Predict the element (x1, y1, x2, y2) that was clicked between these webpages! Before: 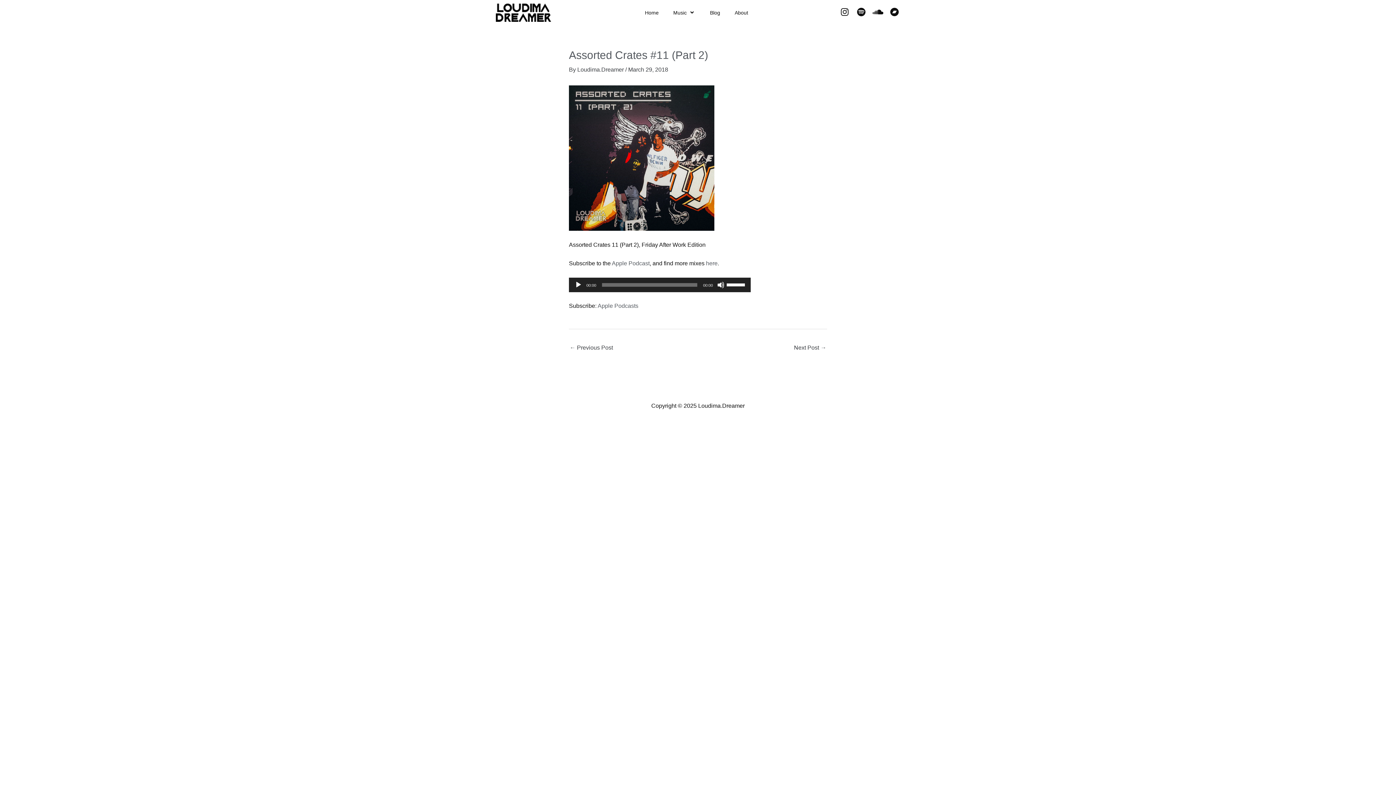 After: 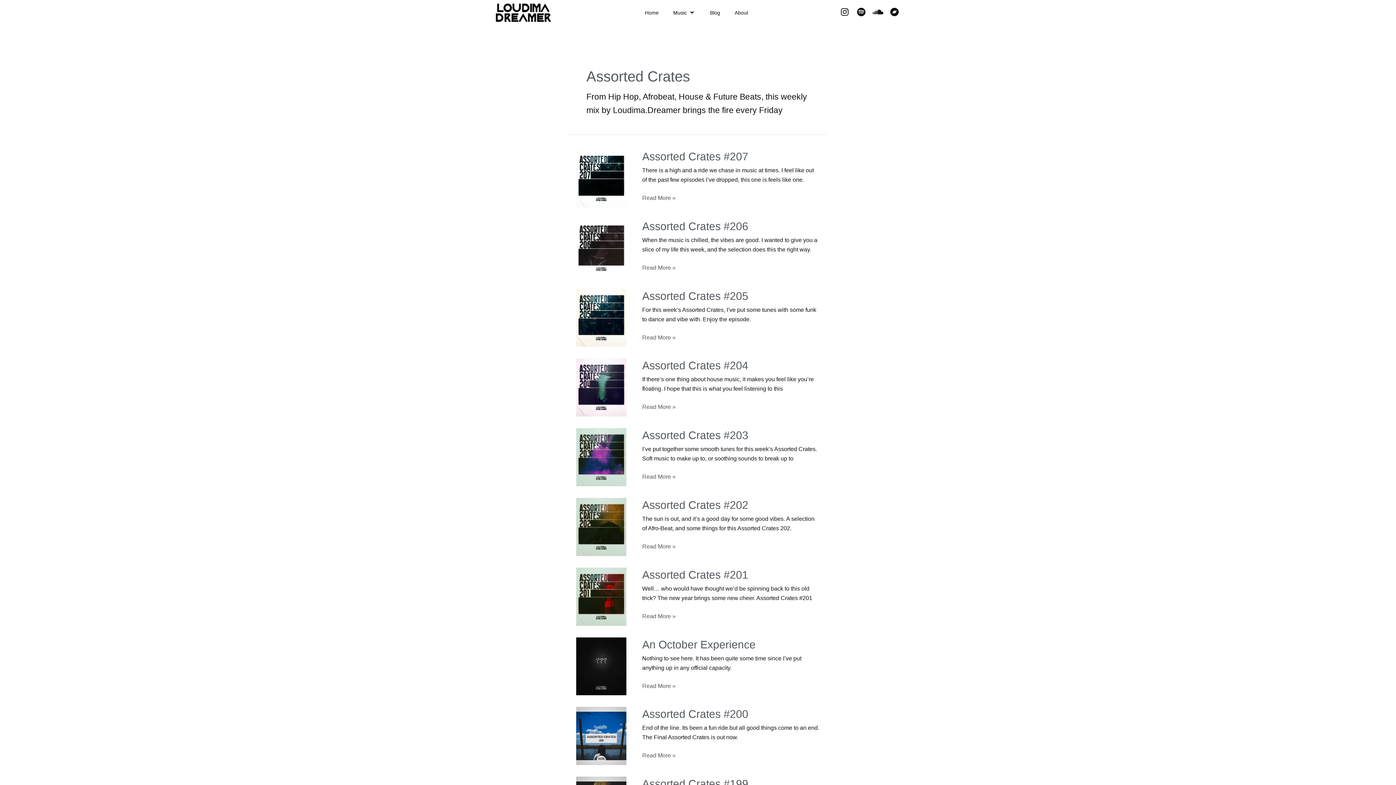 Action: bbox: (706, 260, 717, 266) label: here